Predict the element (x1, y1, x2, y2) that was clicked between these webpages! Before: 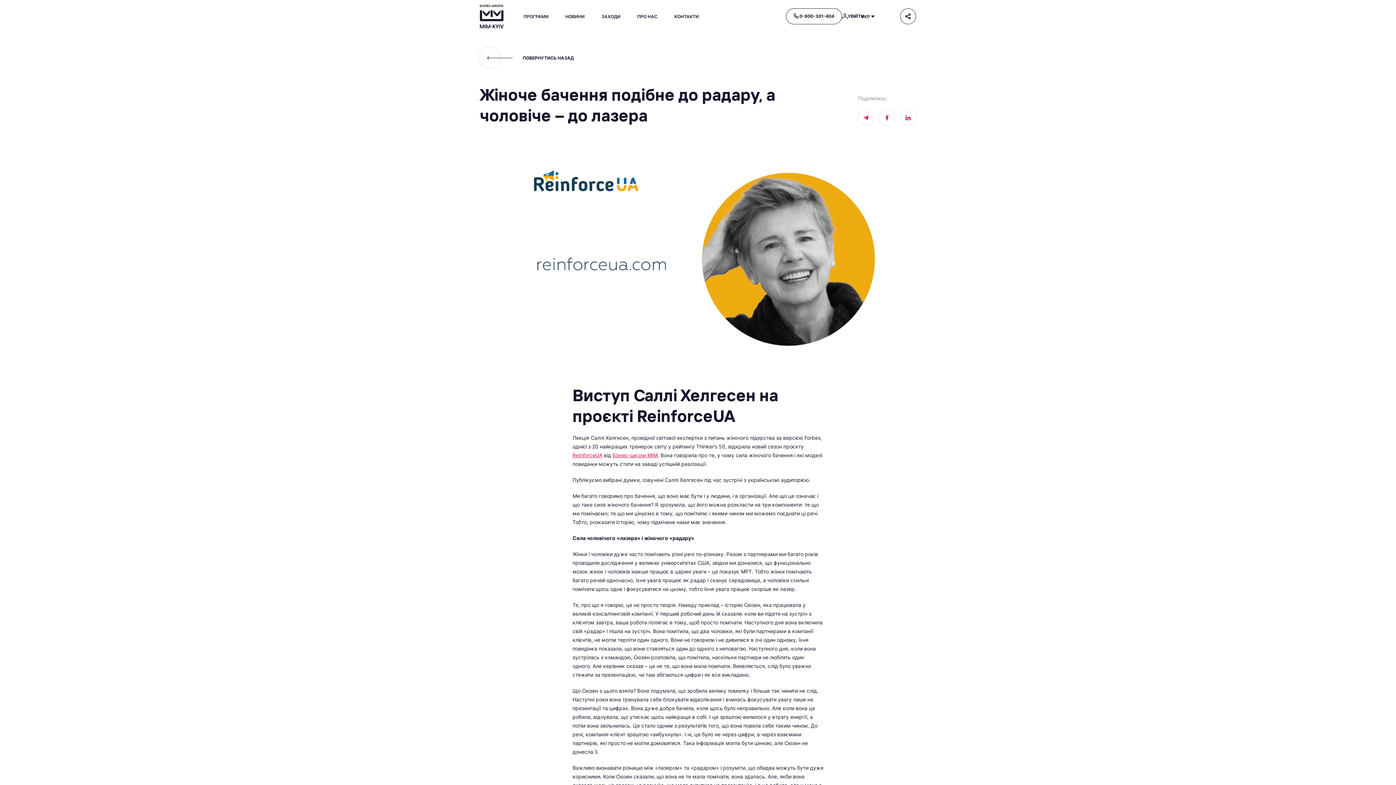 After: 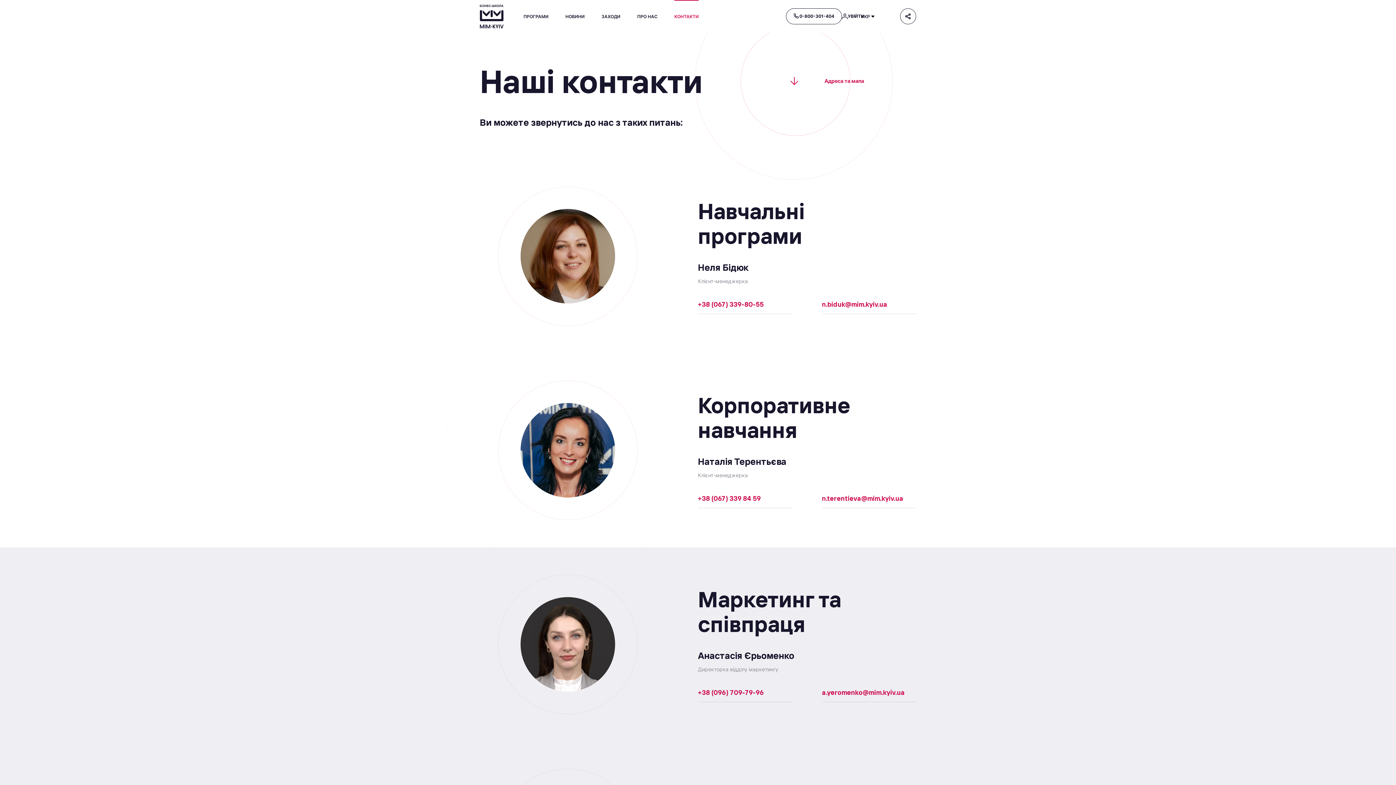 Action: label: КОНТАКТИ bbox: (674, 0, 698, 32)